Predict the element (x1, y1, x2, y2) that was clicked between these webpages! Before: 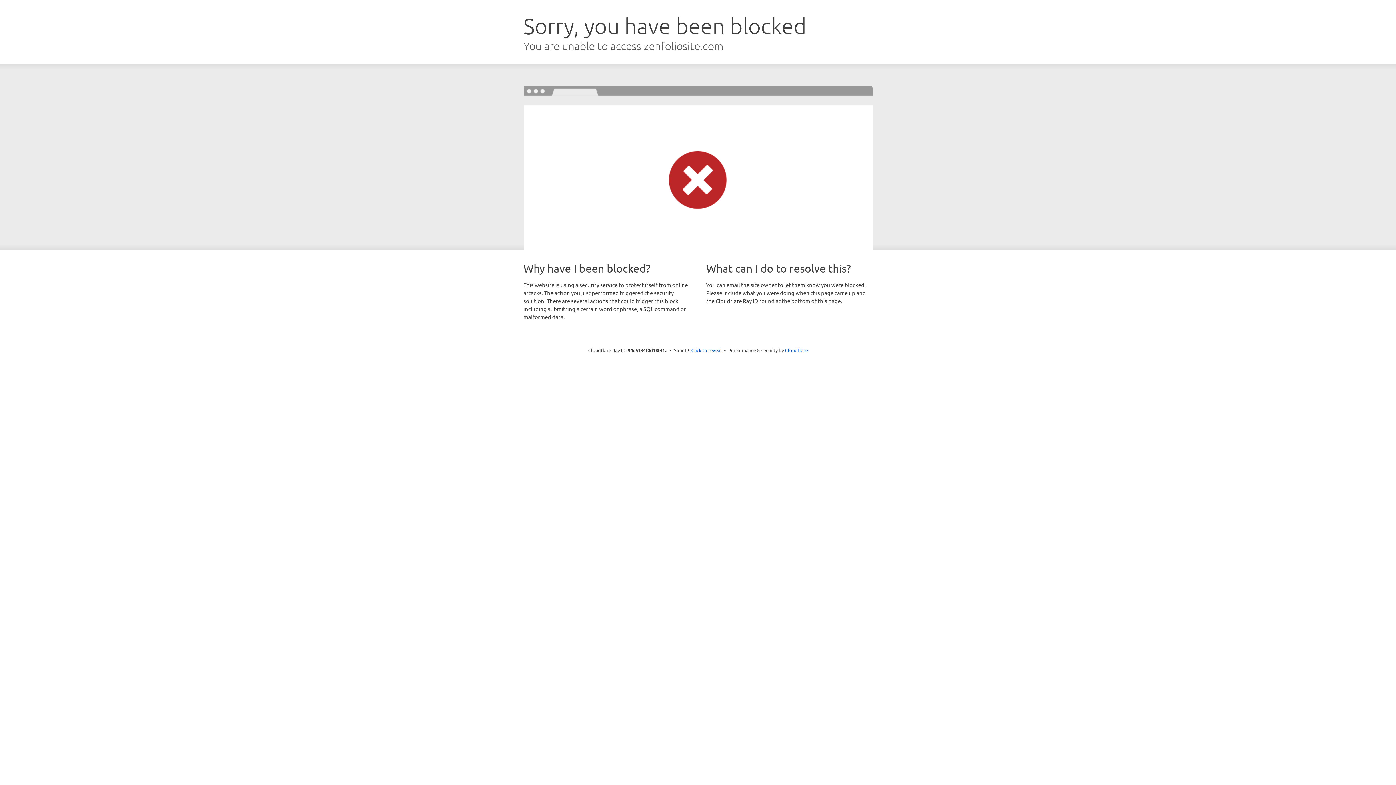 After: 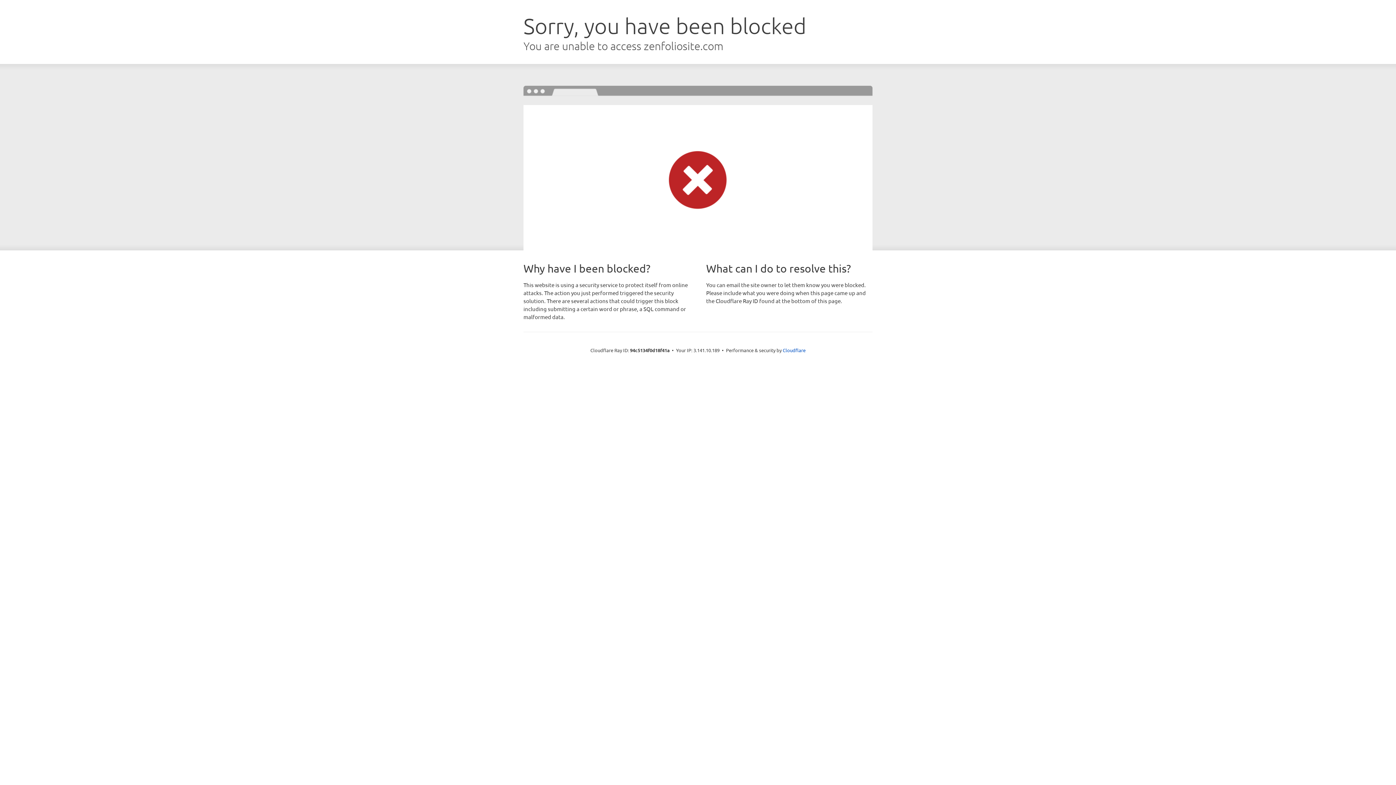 Action: label: Click to reveal bbox: (691, 346, 722, 353)